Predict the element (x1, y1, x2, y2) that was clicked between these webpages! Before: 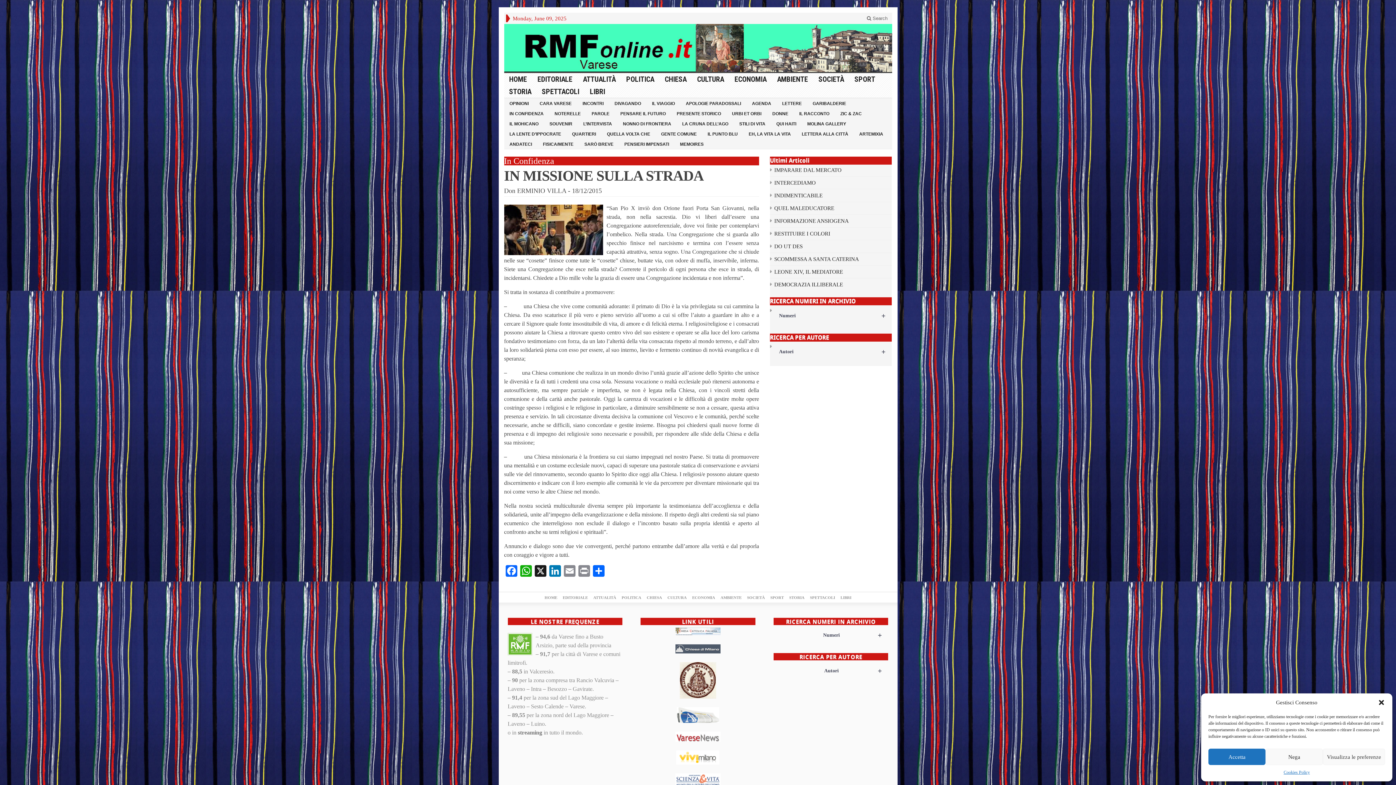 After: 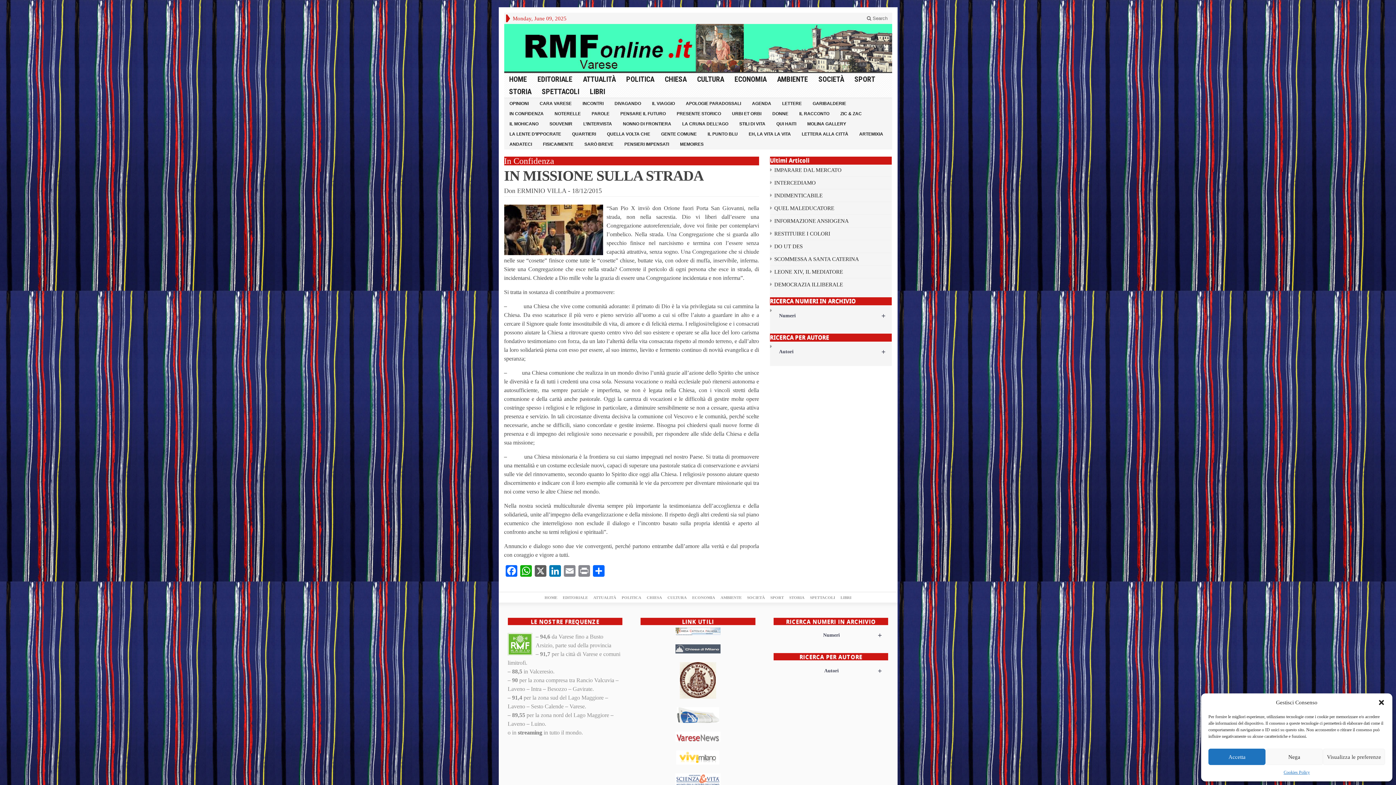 Action: label: X bbox: (533, 565, 547, 578)